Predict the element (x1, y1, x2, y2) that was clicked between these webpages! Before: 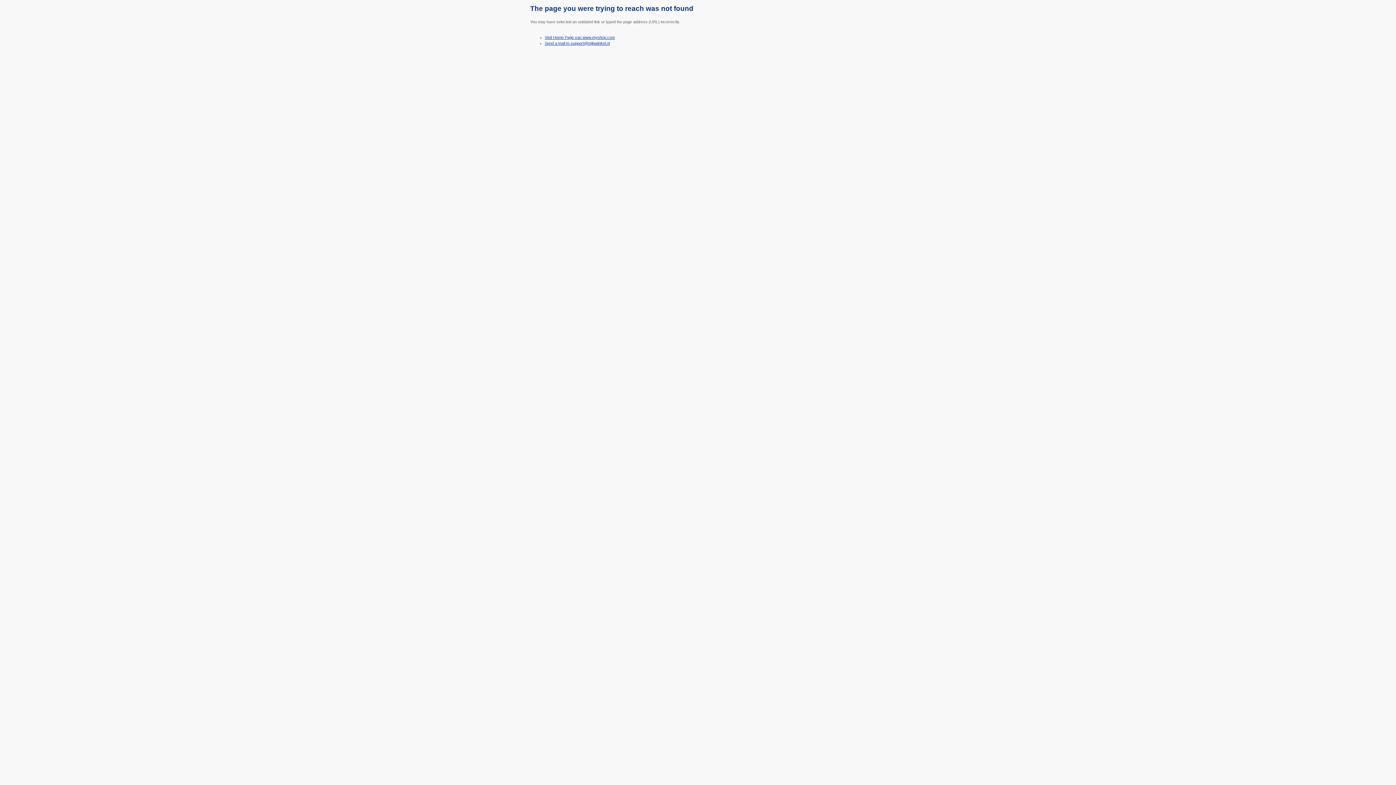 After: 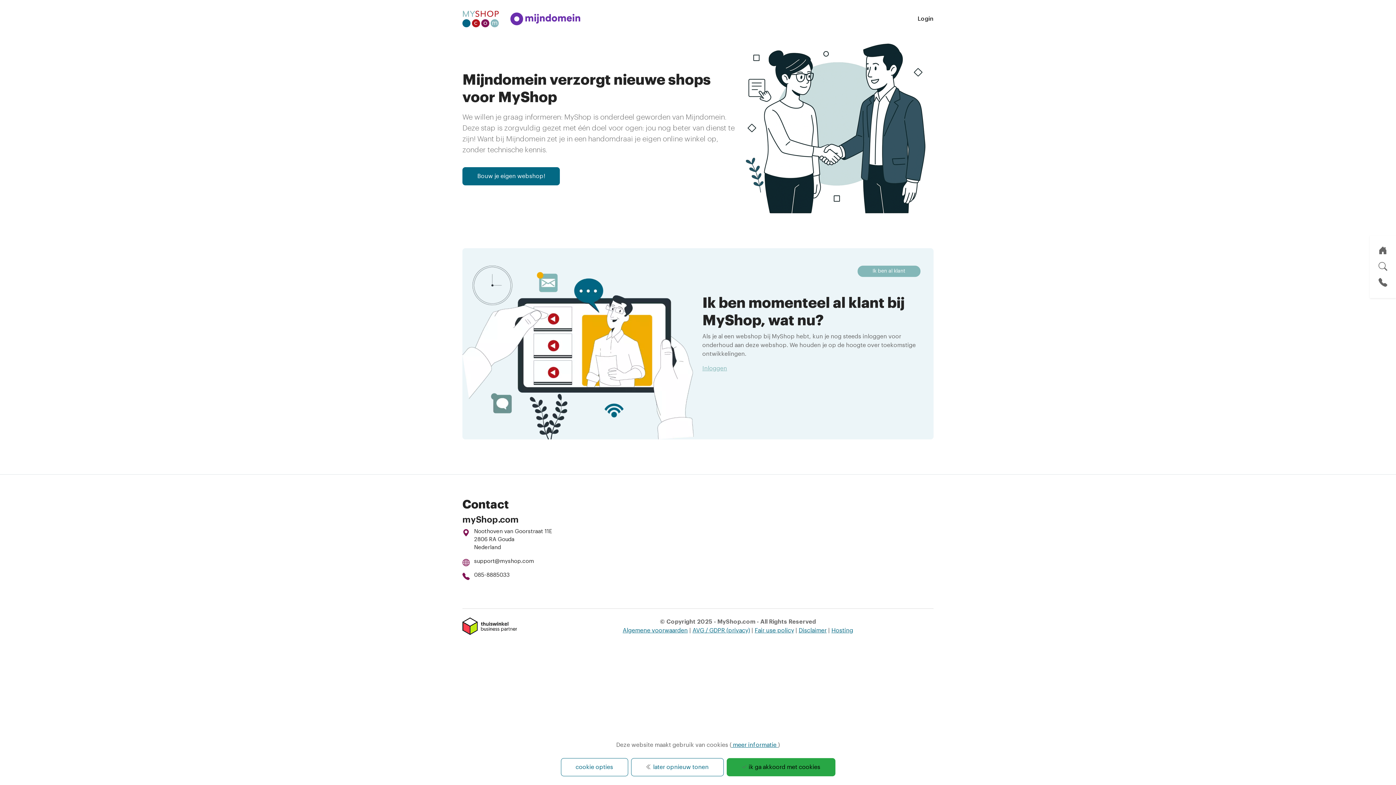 Action: label: Visit Home Page van www.myshop.com bbox: (544, 35, 615, 39)